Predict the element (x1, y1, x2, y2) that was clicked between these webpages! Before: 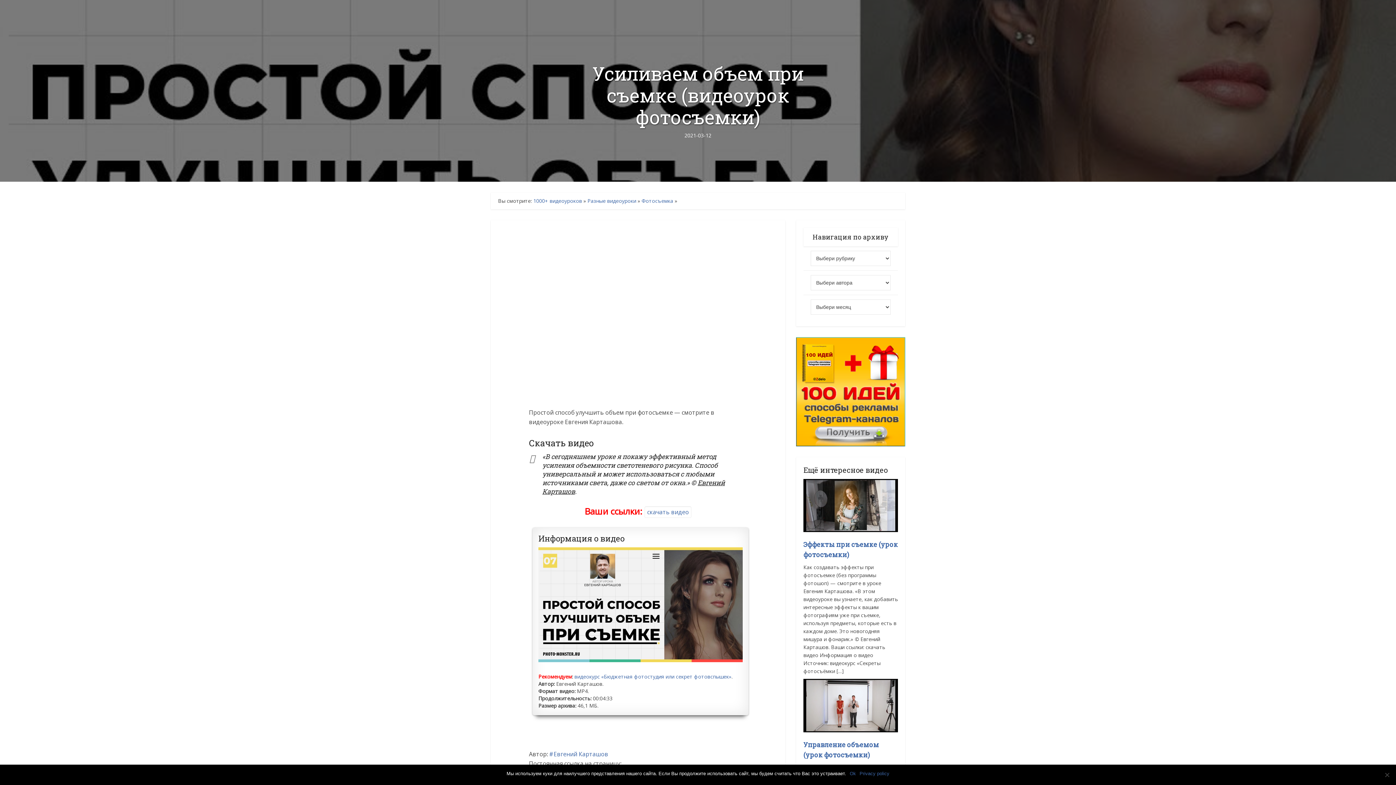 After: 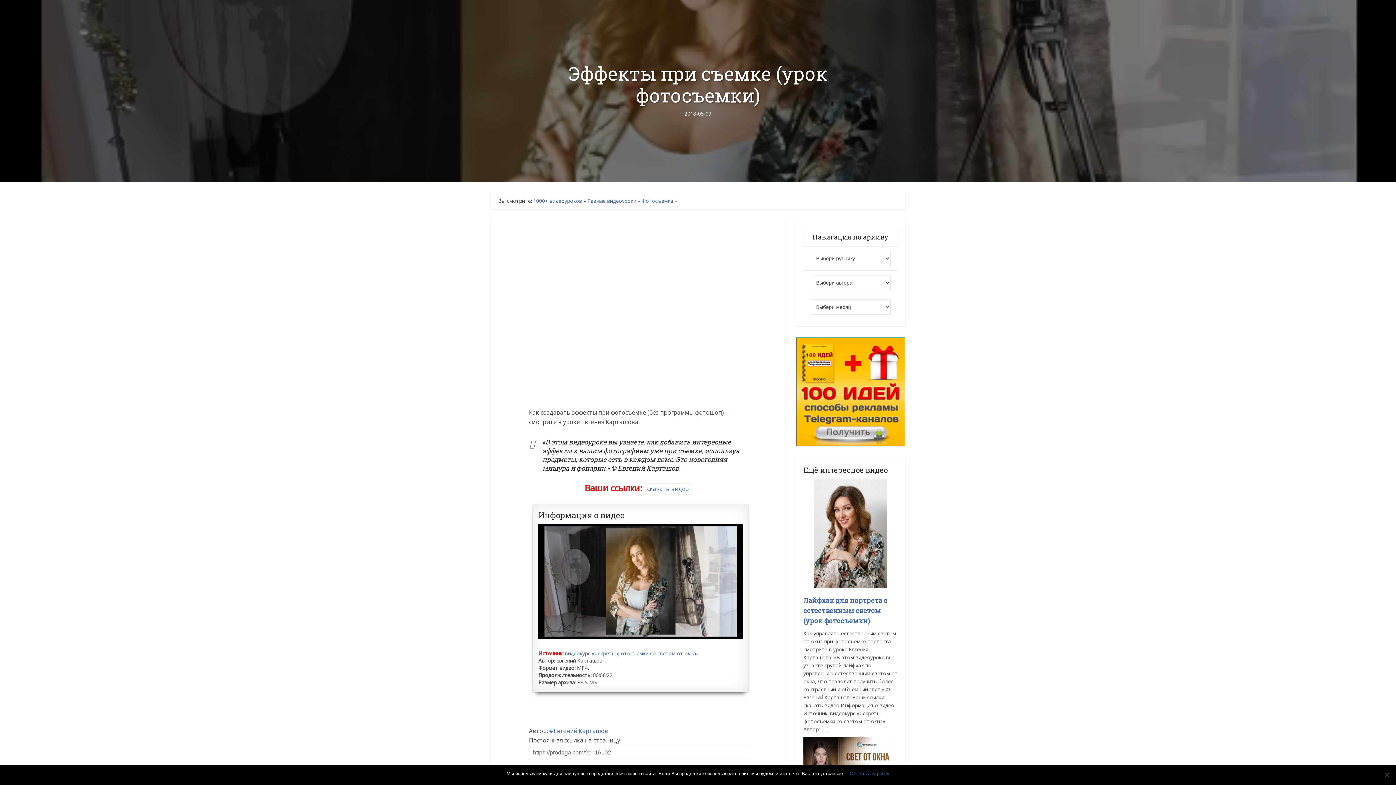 Action: bbox: (803, 501, 898, 508)